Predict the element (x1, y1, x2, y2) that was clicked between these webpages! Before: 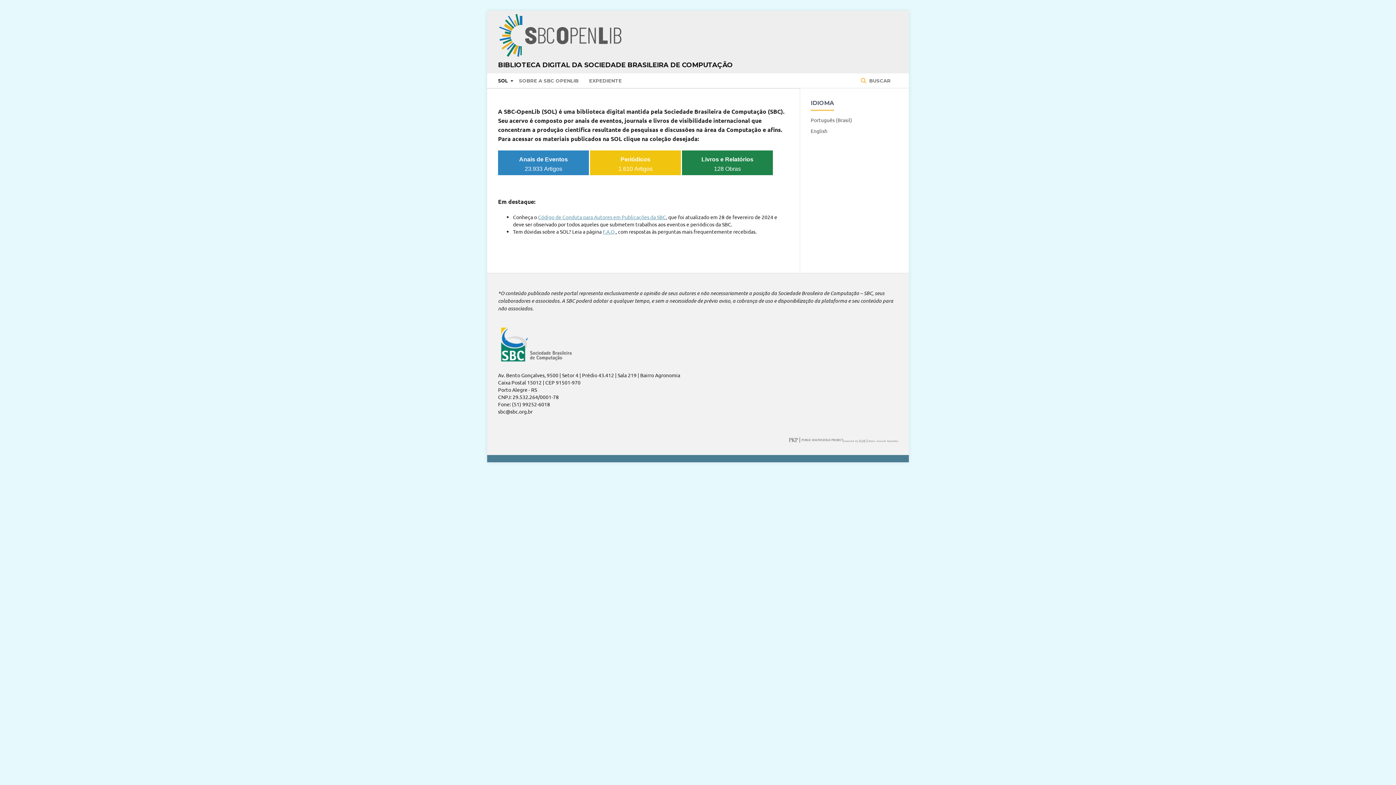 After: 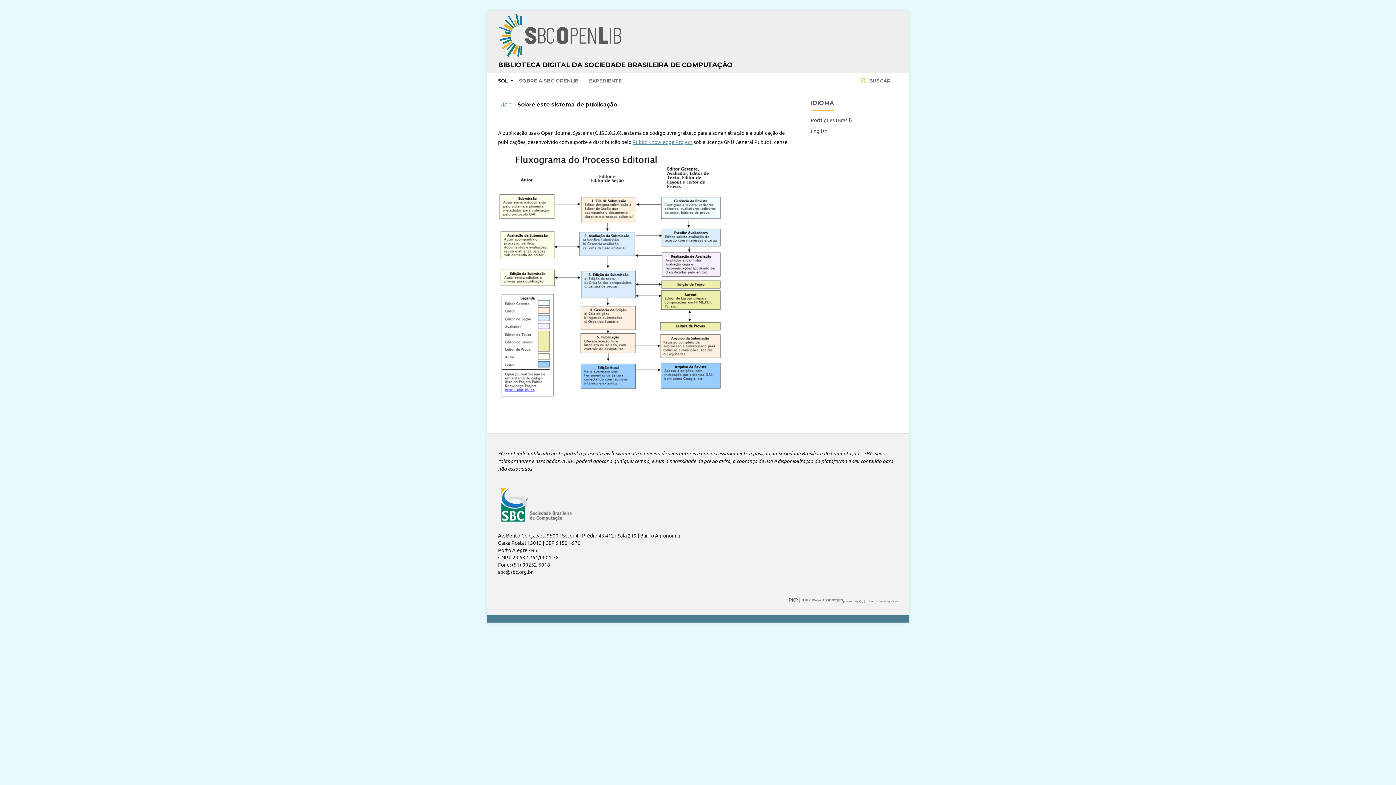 Action: bbox: (843, 436, 898, 444)